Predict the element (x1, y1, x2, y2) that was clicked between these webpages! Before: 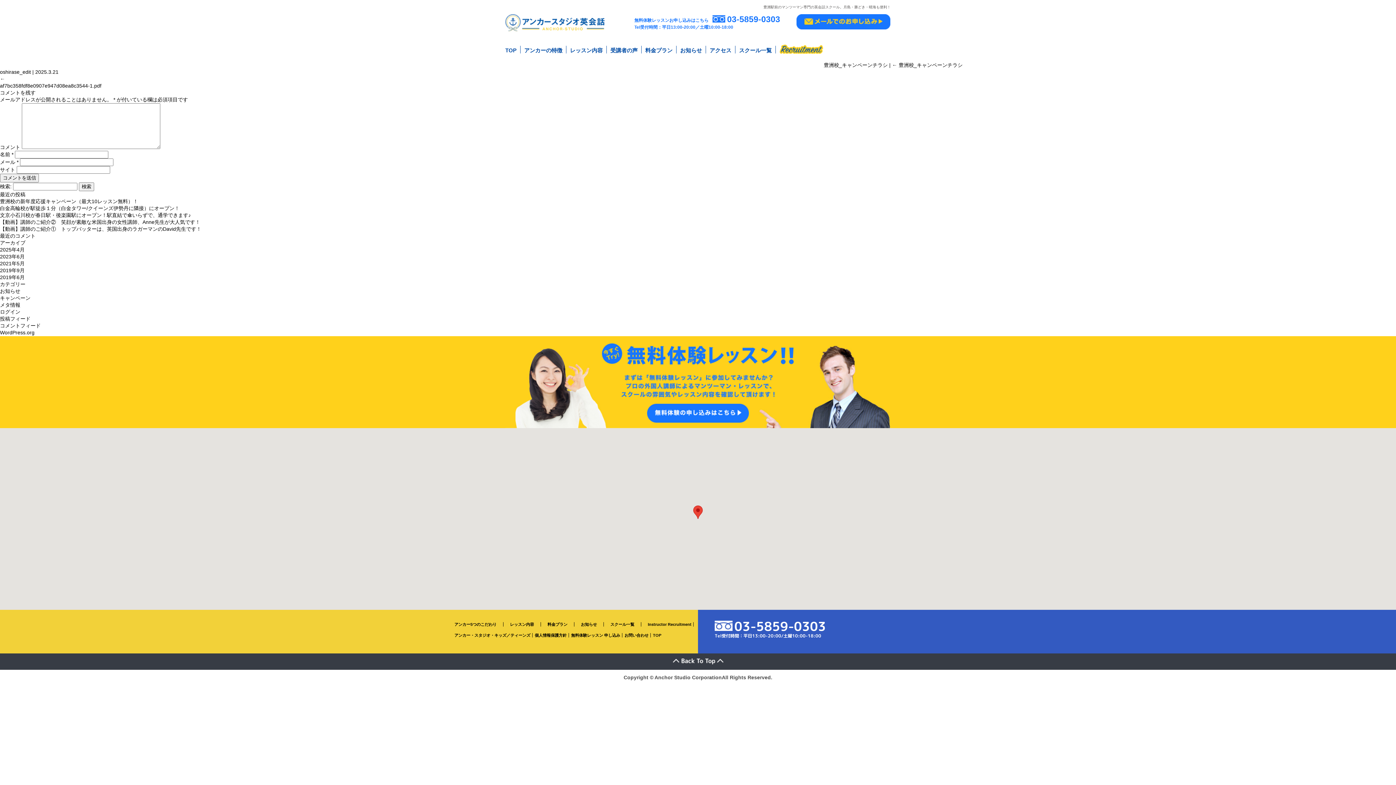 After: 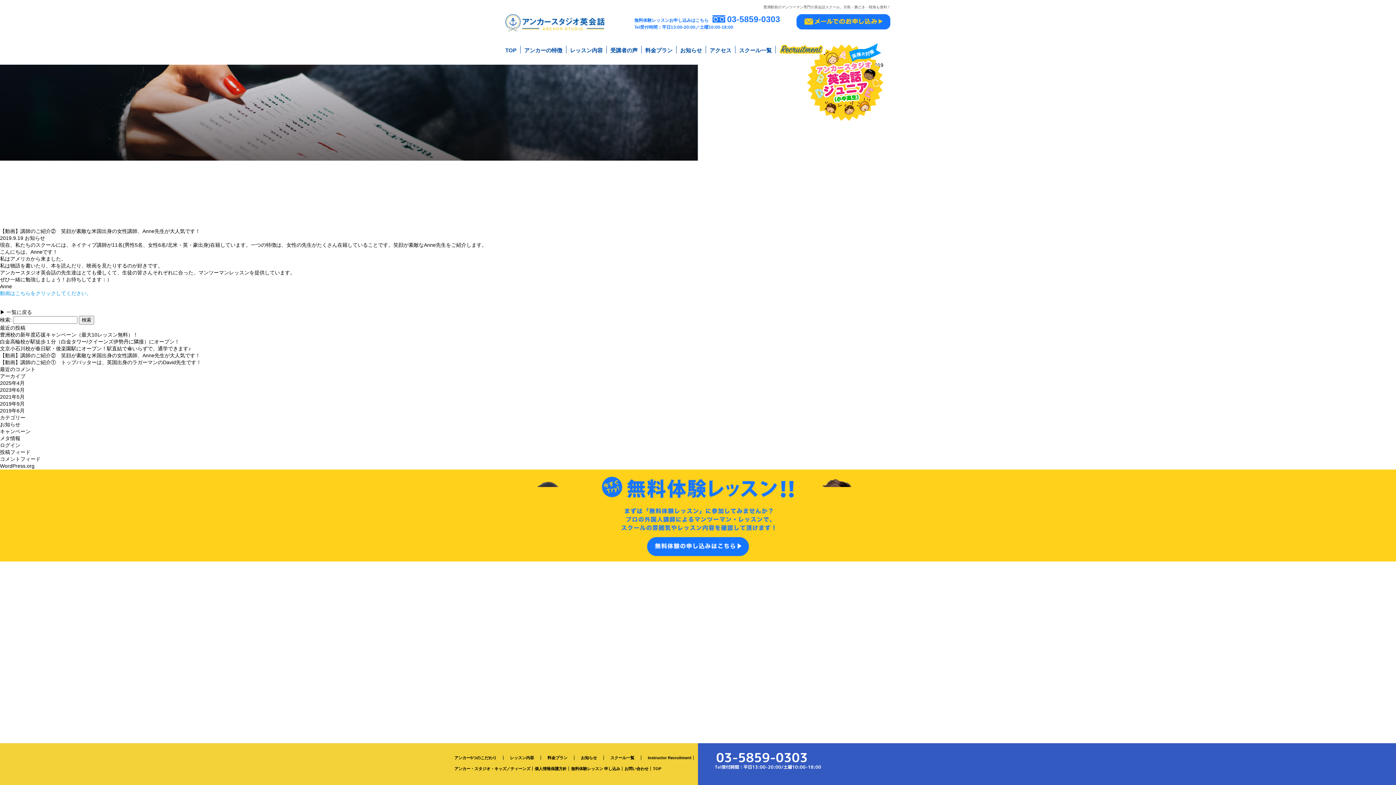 Action: bbox: (0, 267, 24, 273) label: 2019年9月